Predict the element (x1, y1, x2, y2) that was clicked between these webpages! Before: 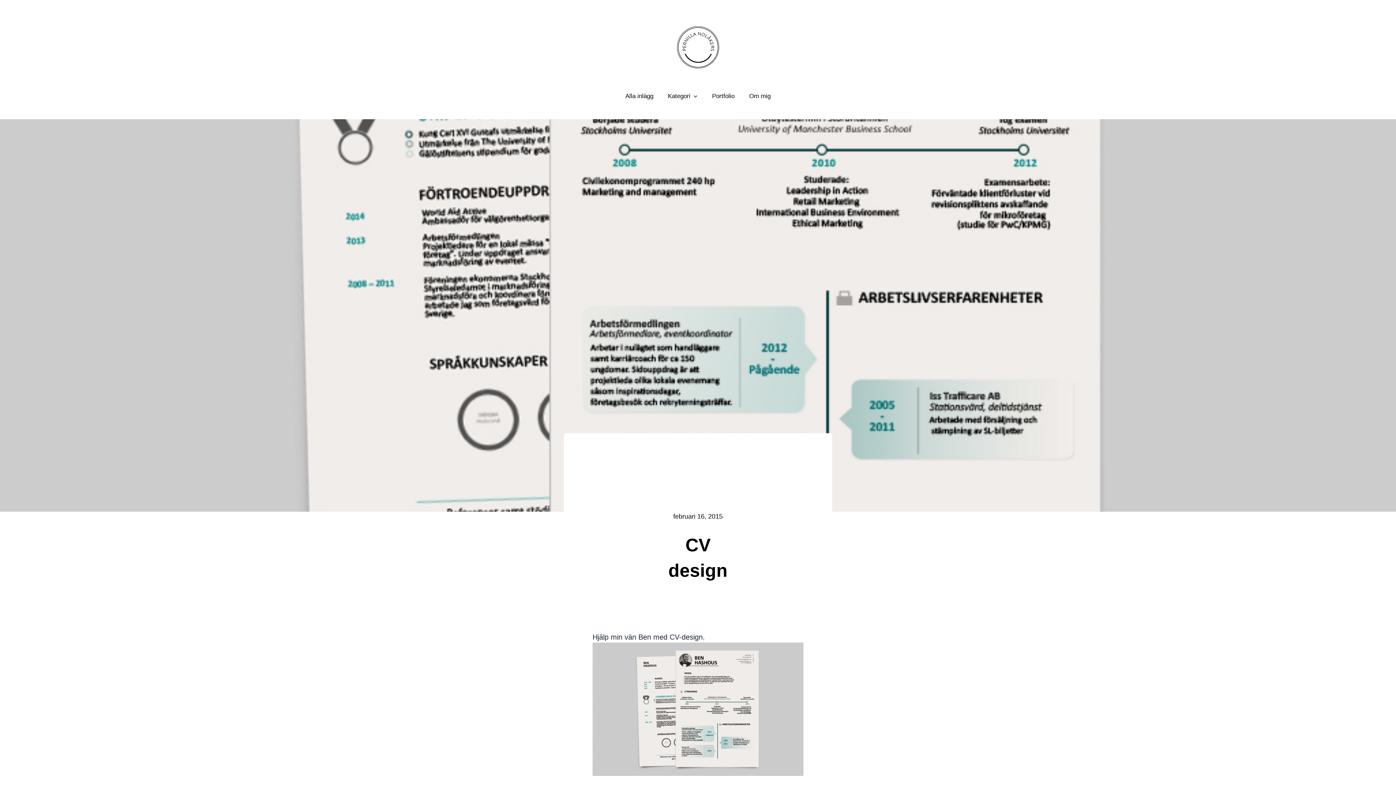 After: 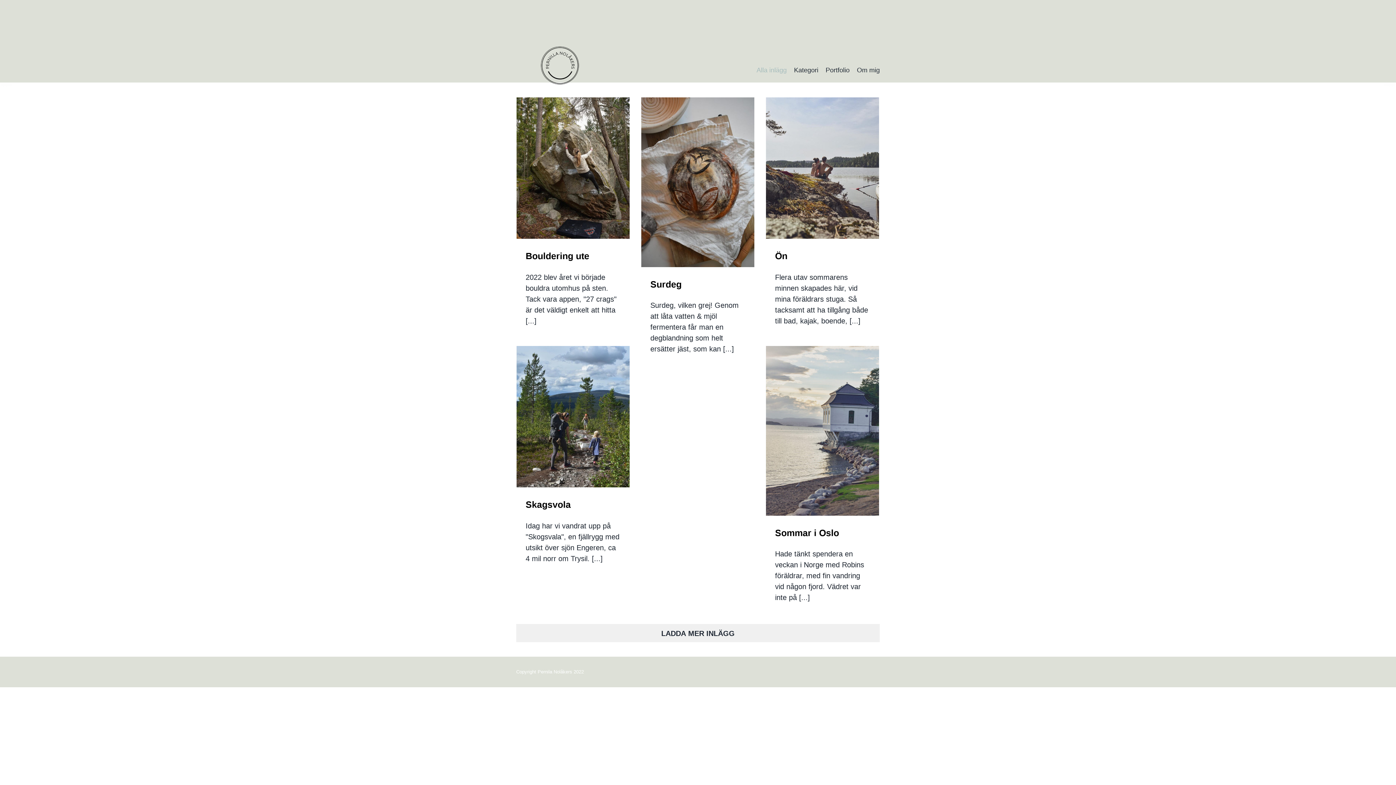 Action: label: Alla inlägg bbox: (618, 91, 660, 100)